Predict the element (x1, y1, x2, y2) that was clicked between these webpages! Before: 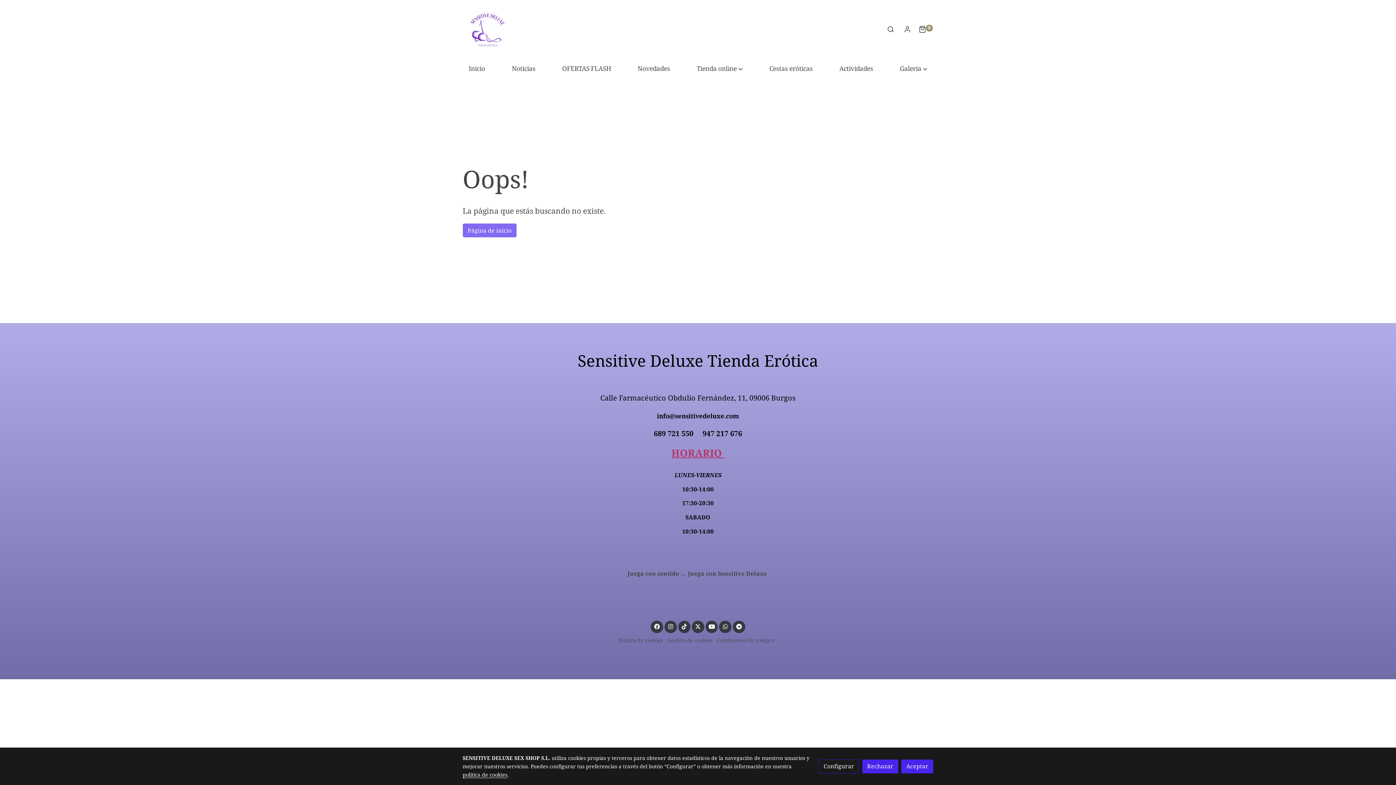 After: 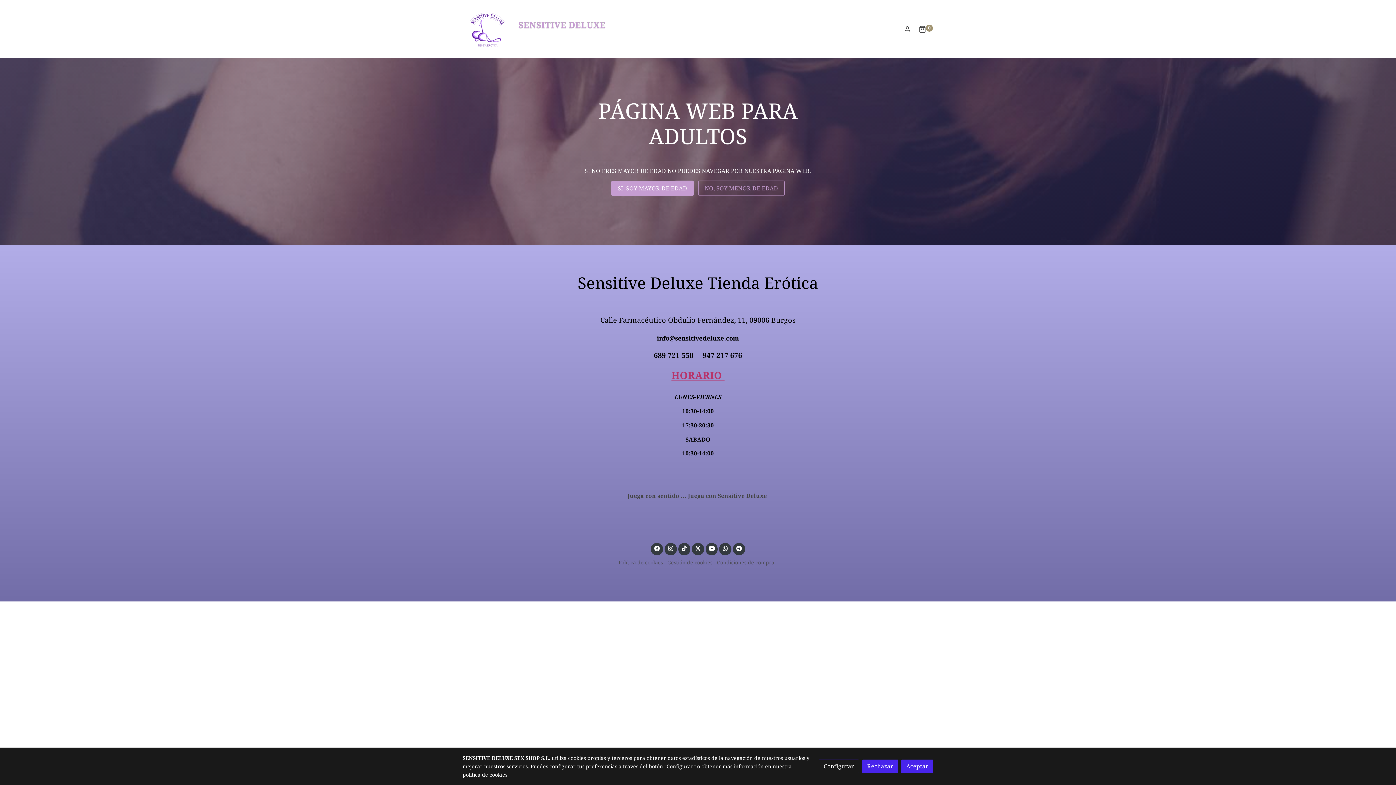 Action: label: Página de inicio bbox: (462, 223, 516, 237)